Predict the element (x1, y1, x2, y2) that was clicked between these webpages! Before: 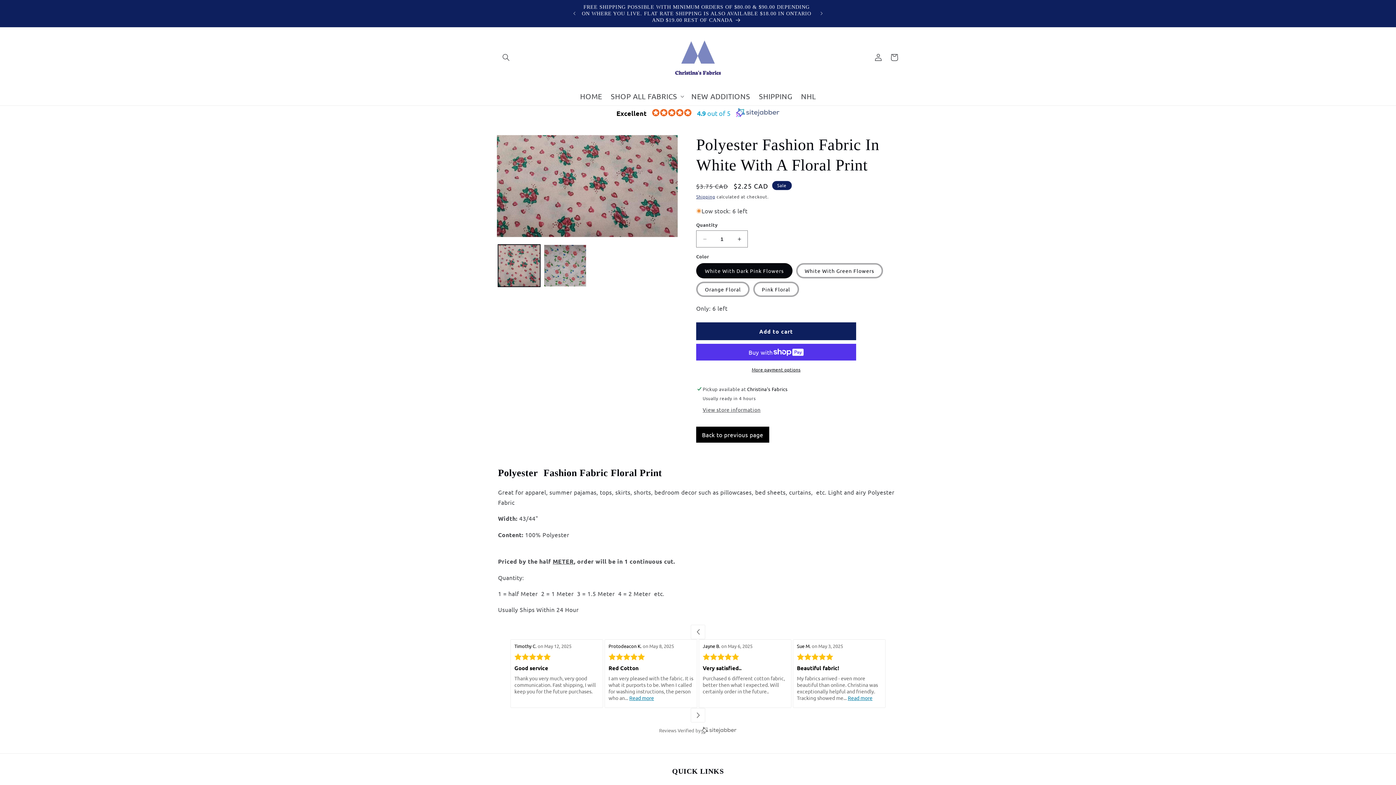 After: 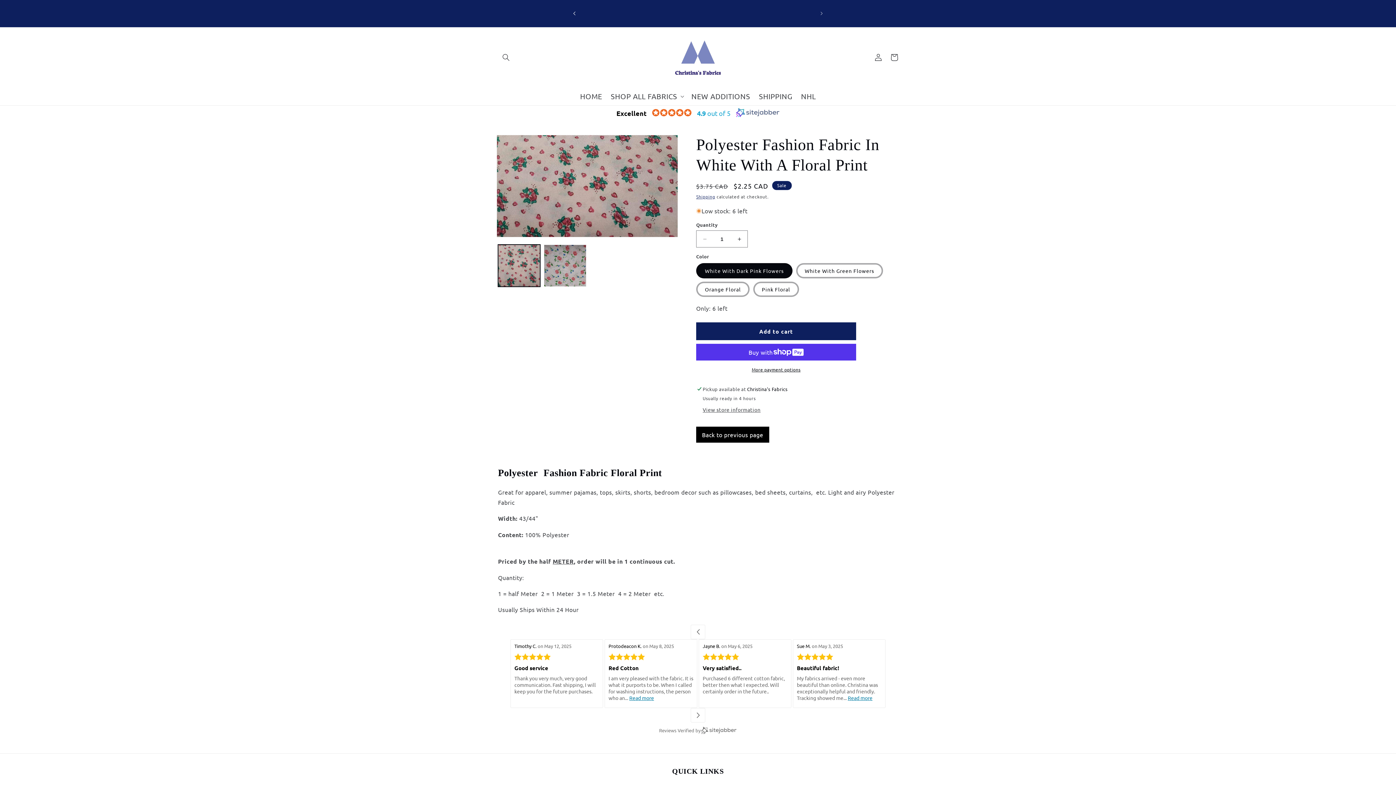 Action: label: Previous announcement bbox: (566, 5, 582, 21)